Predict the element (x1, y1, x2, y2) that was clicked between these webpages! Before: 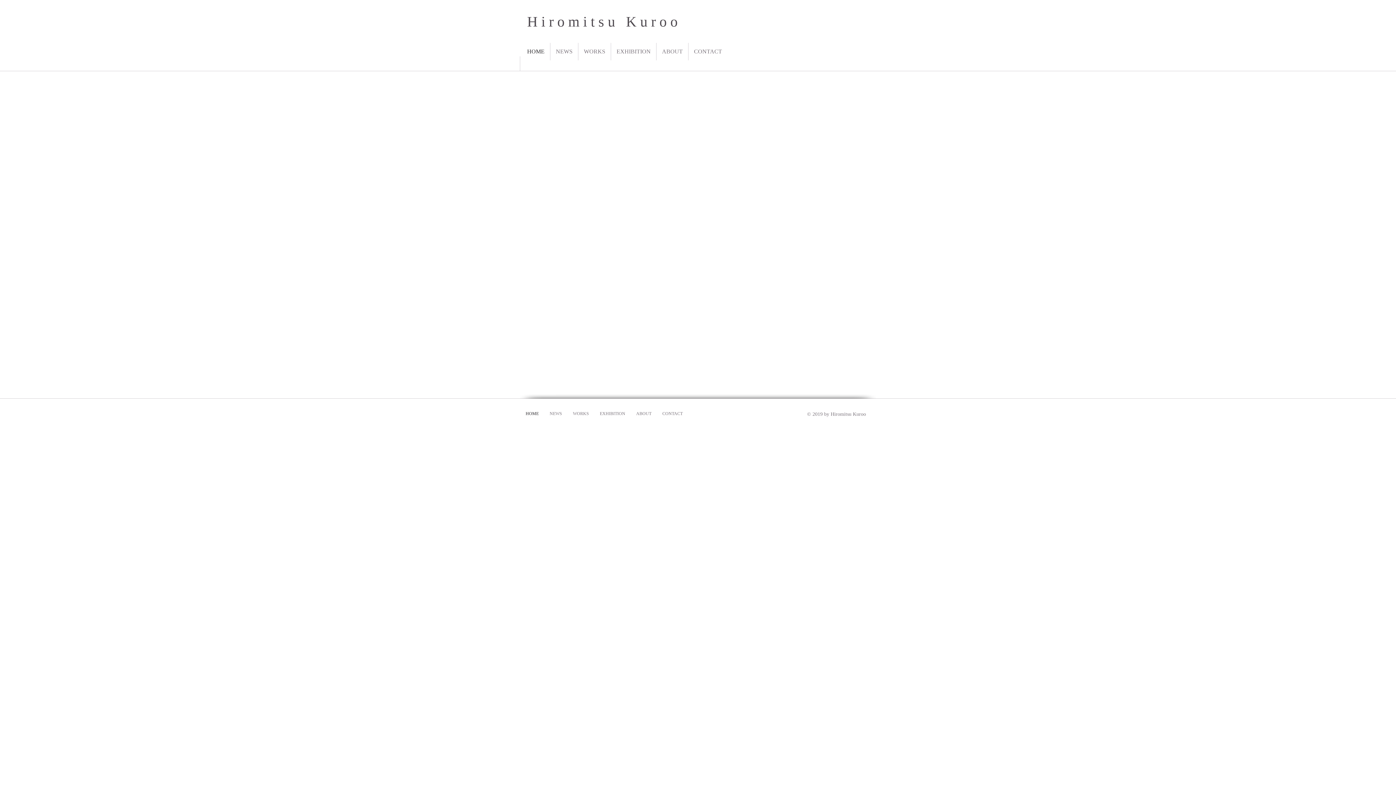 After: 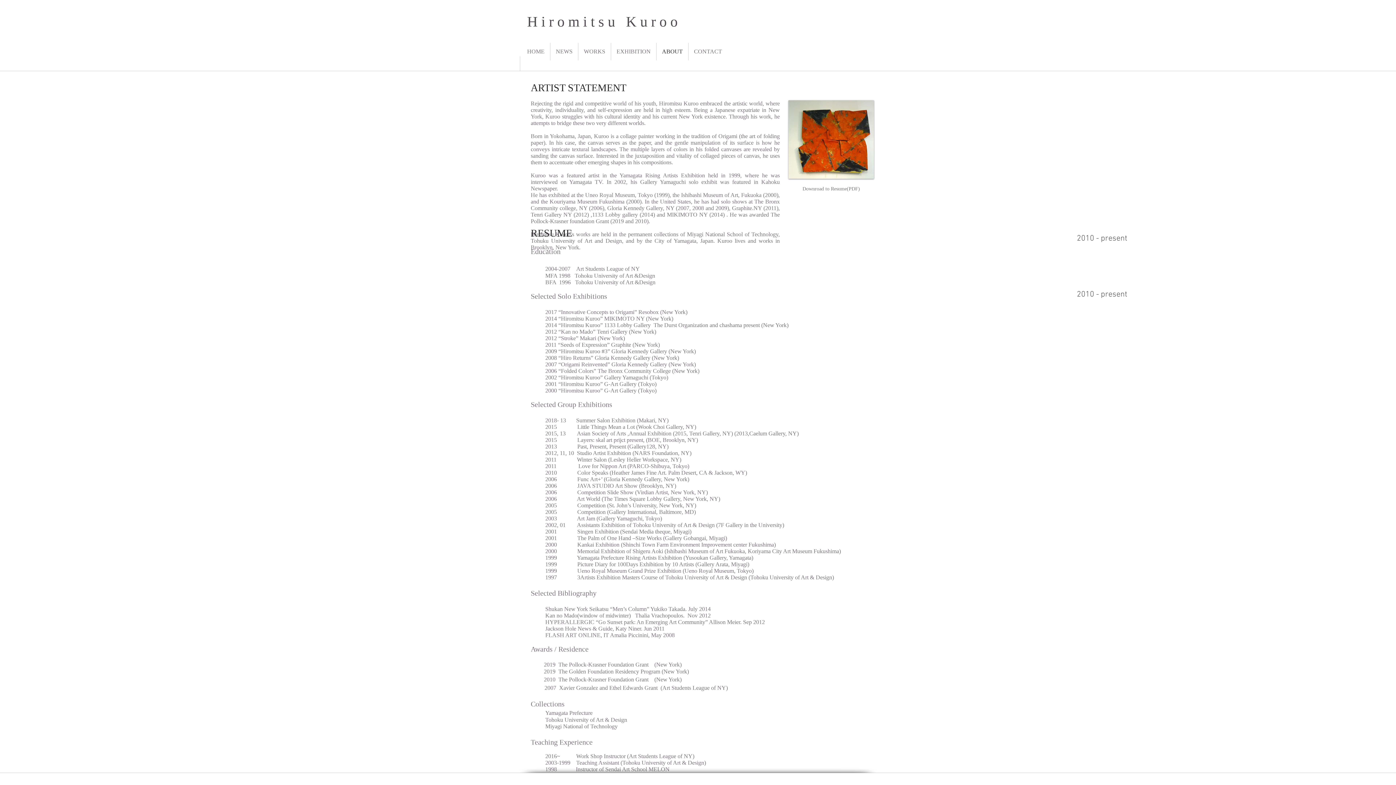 Action: label: ABOUT bbox: (656, 42, 688, 60)